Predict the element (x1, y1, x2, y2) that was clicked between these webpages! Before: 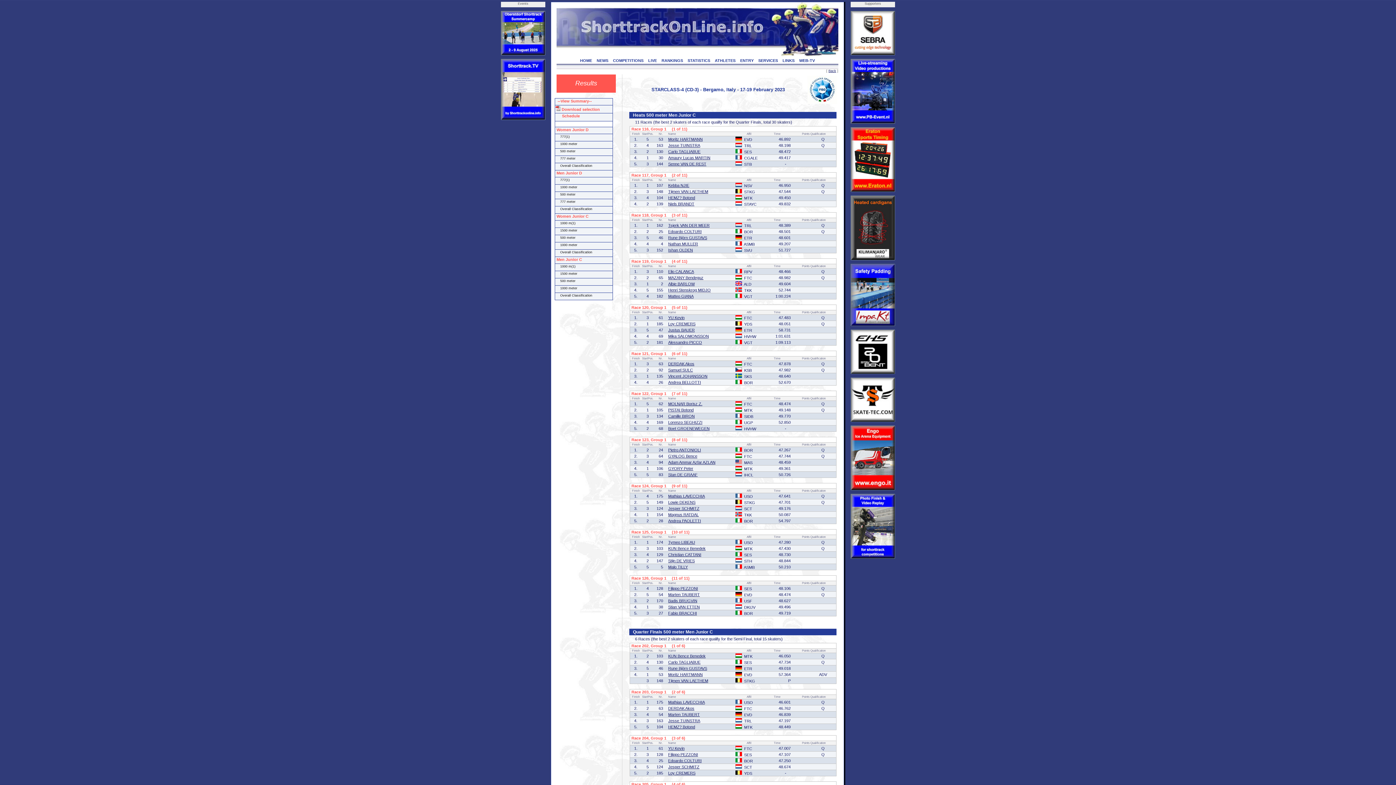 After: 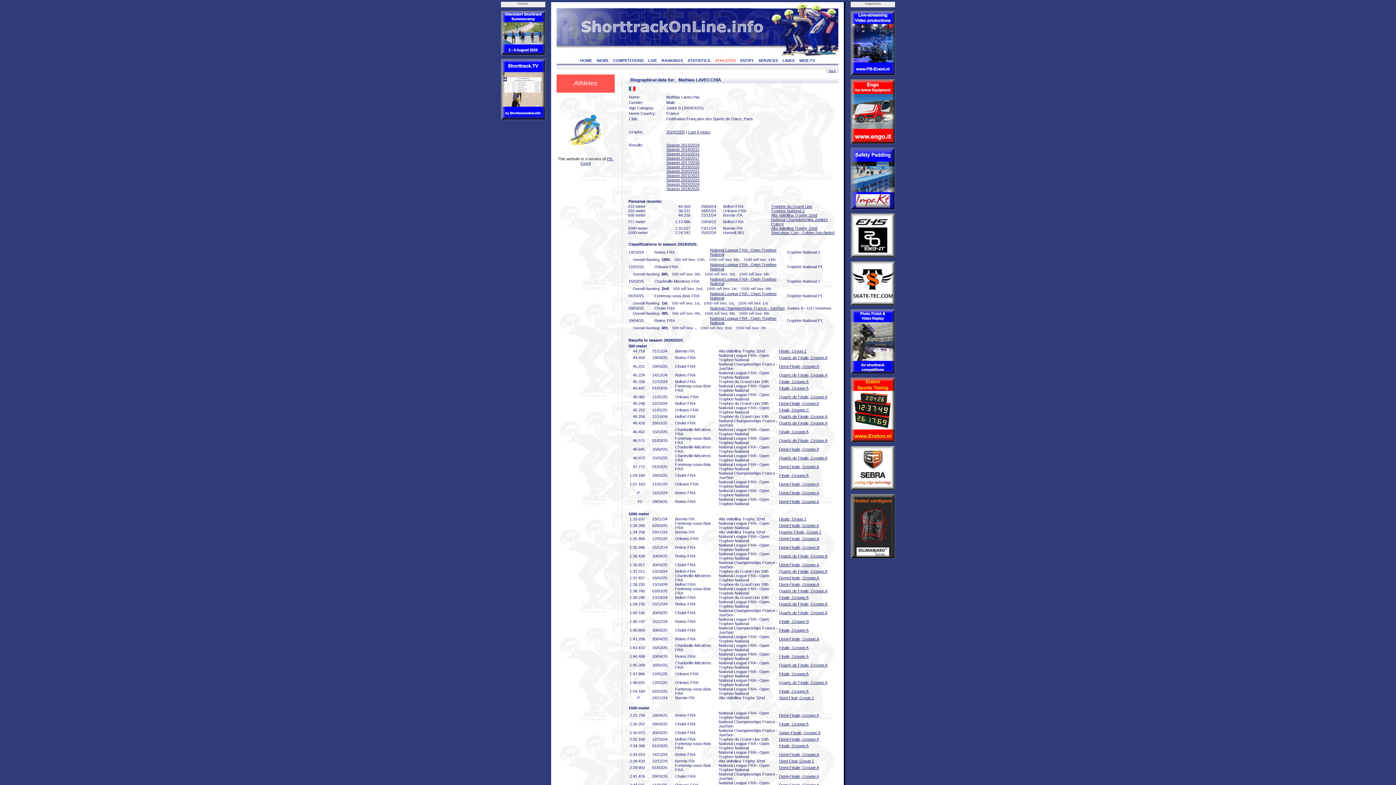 Action: bbox: (668, 700, 705, 704) label: Mathias LAVECCHIA